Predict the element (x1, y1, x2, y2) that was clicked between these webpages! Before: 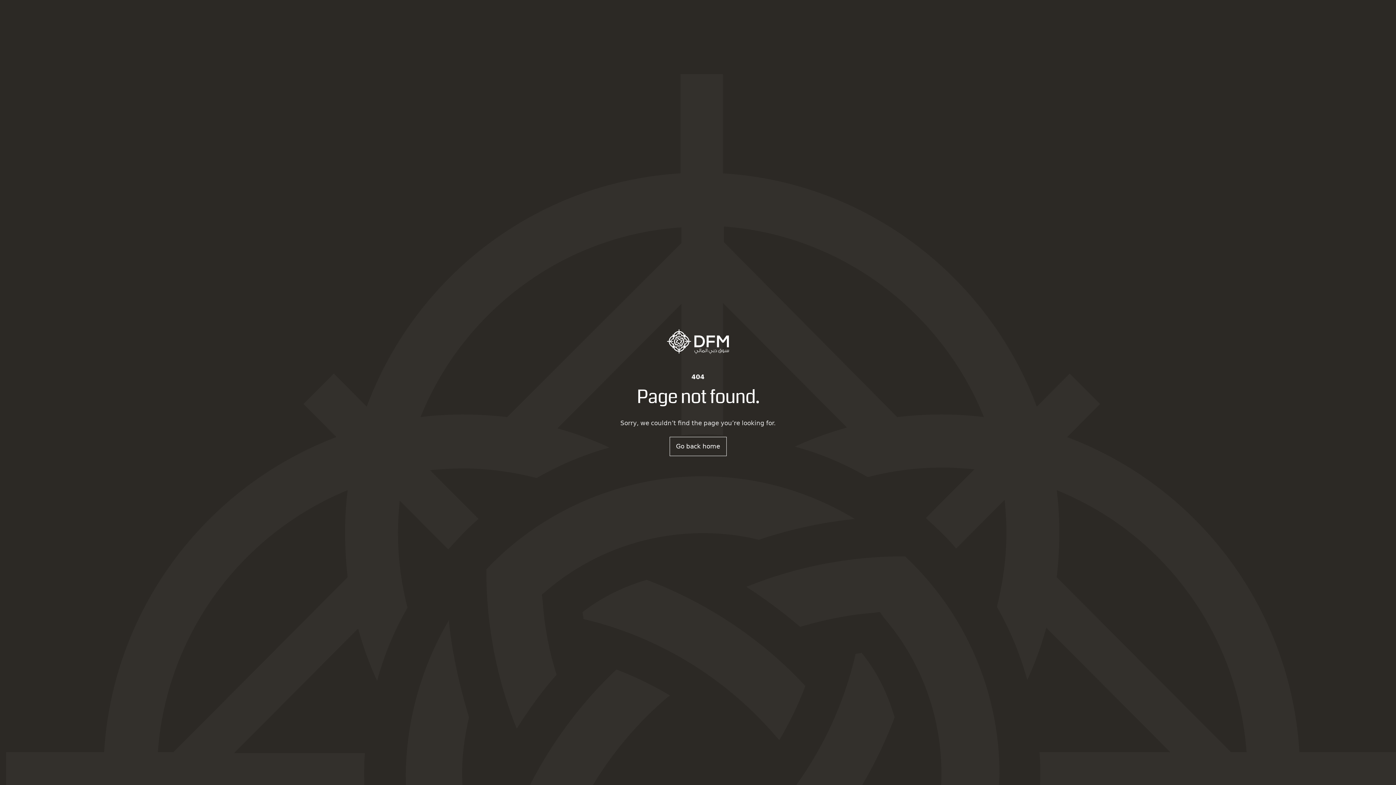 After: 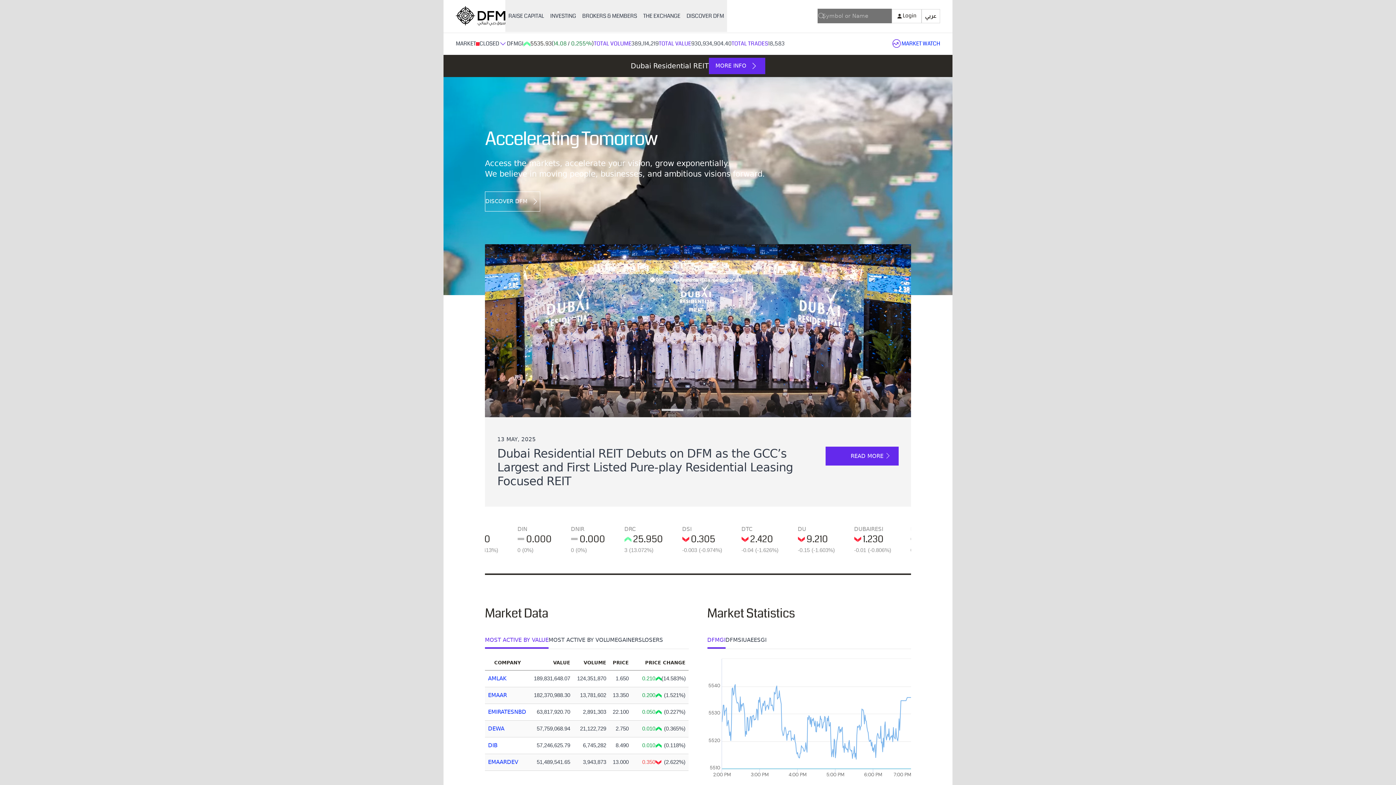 Action: bbox: (669, 437, 726, 456) label: Go back home